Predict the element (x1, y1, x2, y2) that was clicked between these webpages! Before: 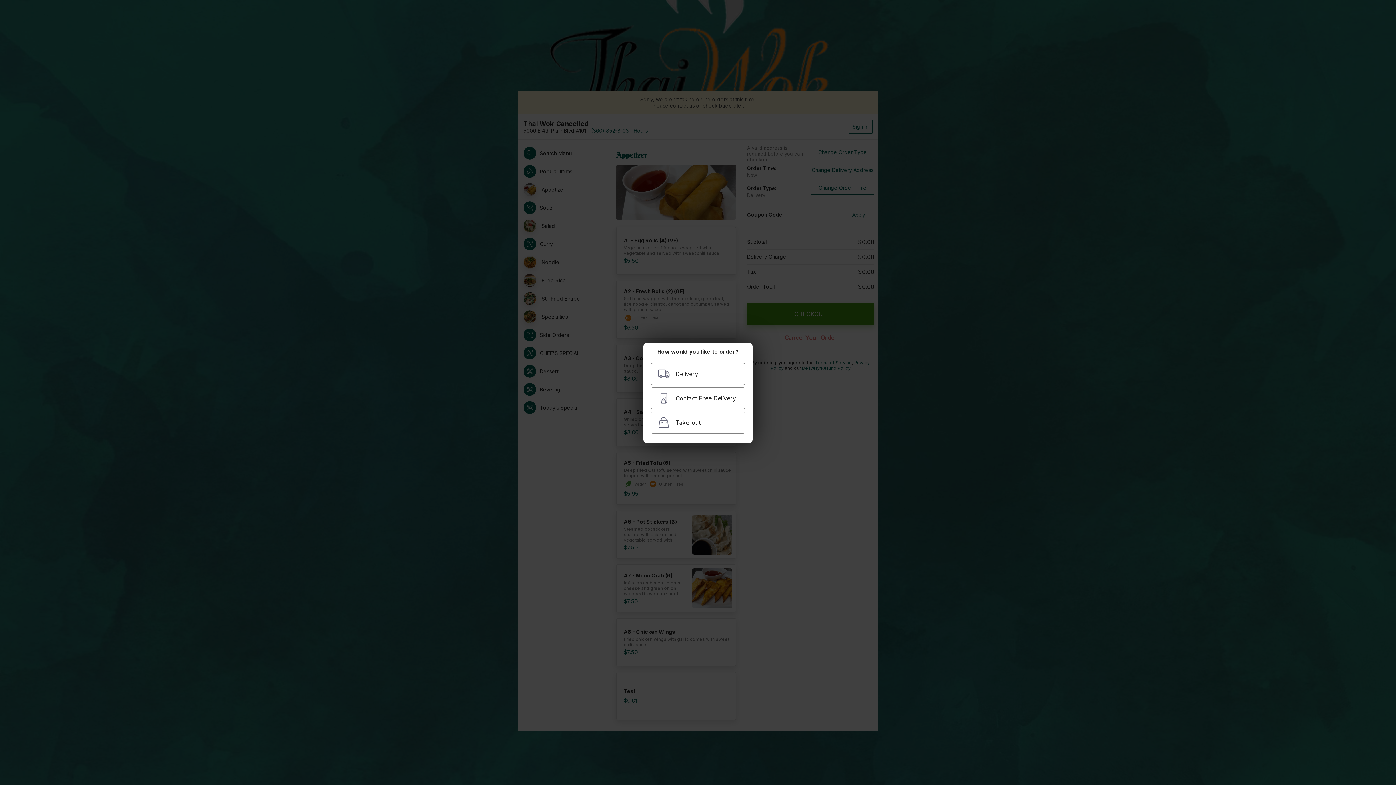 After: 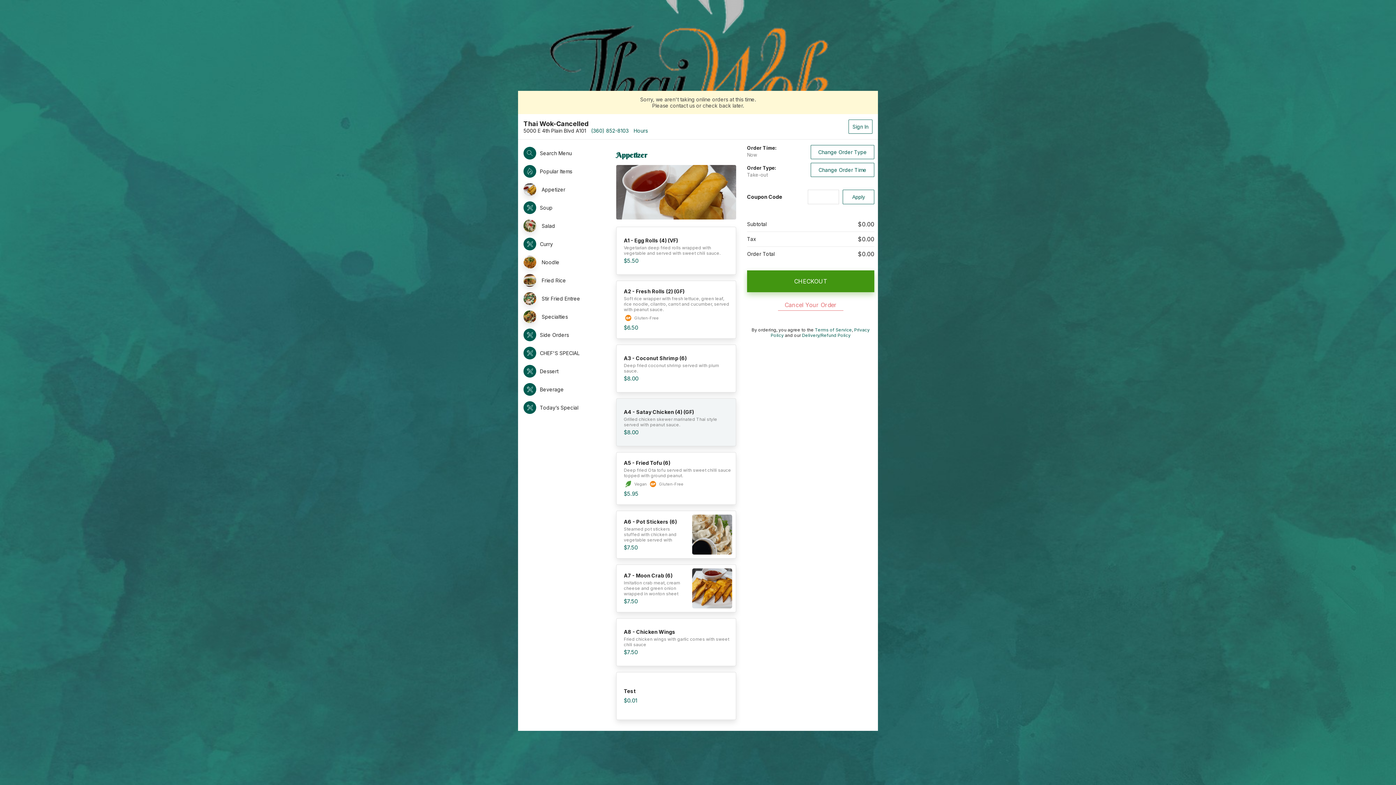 Action: bbox: (650, 411, 745, 433) label: Take-out